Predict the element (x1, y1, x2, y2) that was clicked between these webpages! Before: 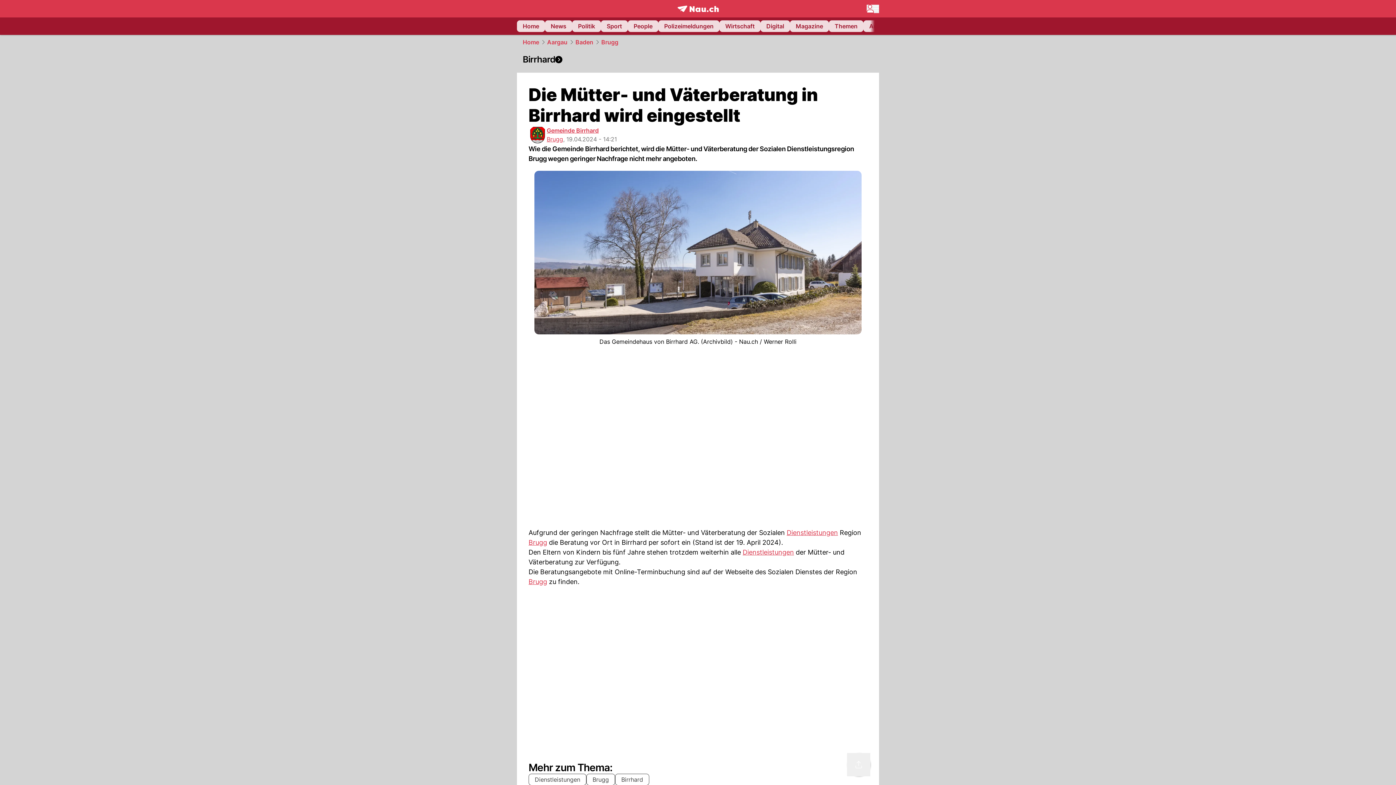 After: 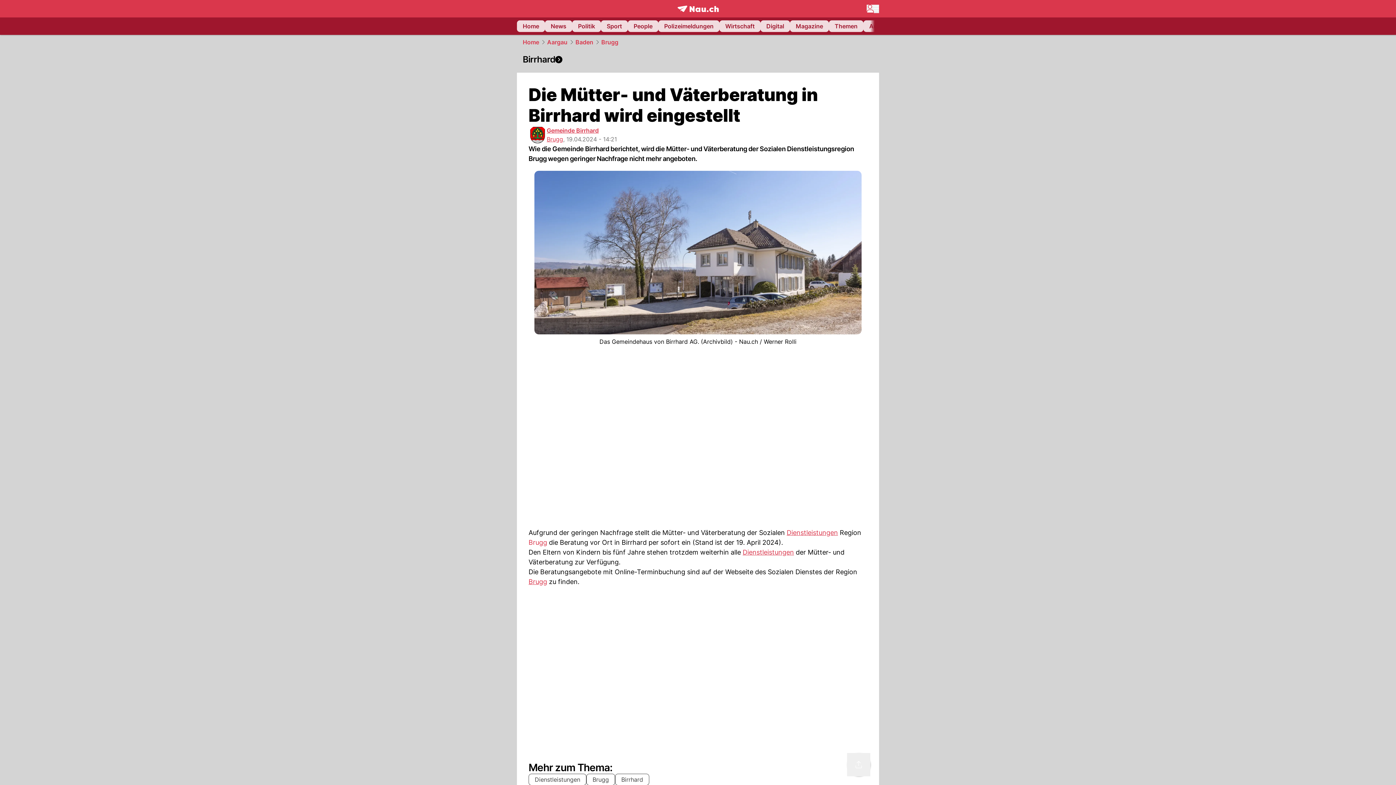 Action: label: Brugg bbox: (528, 538, 547, 546)